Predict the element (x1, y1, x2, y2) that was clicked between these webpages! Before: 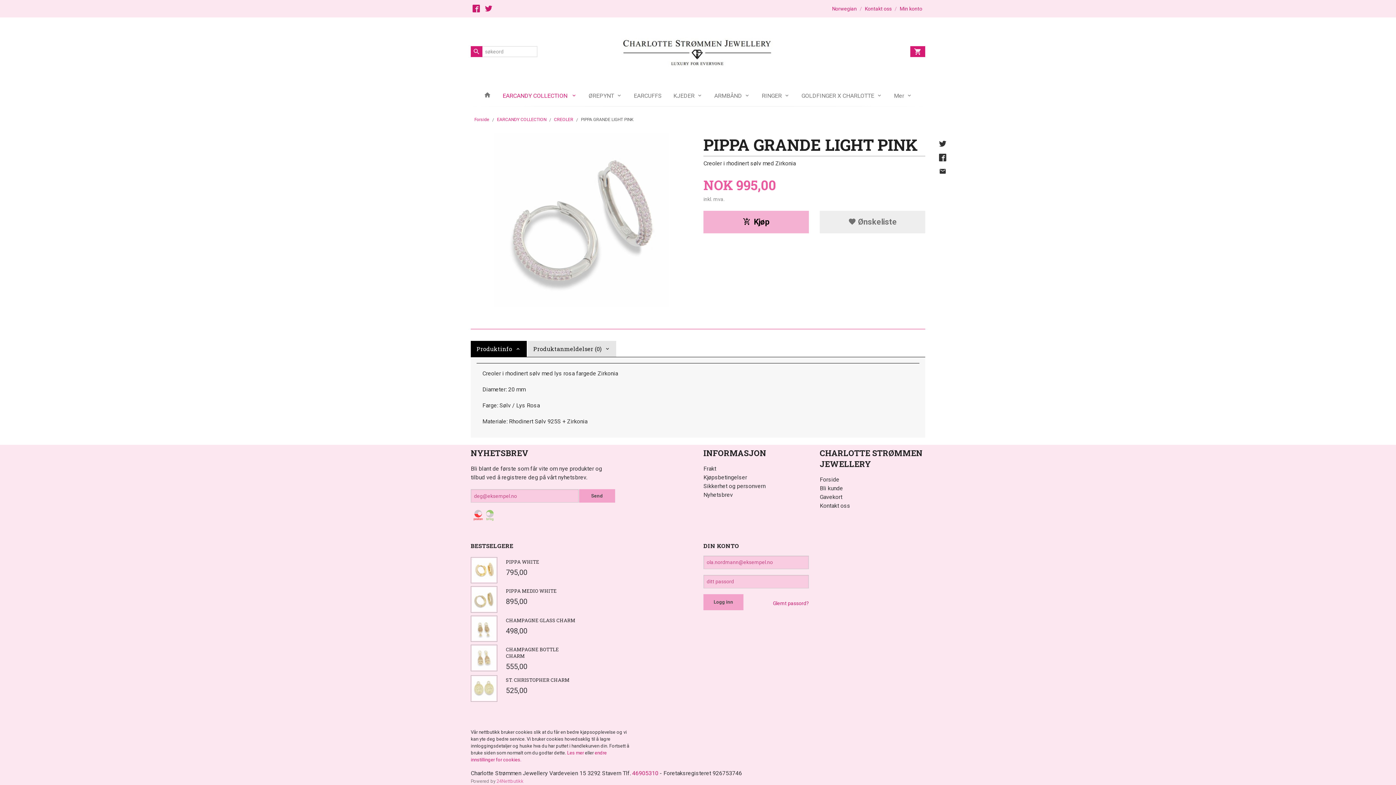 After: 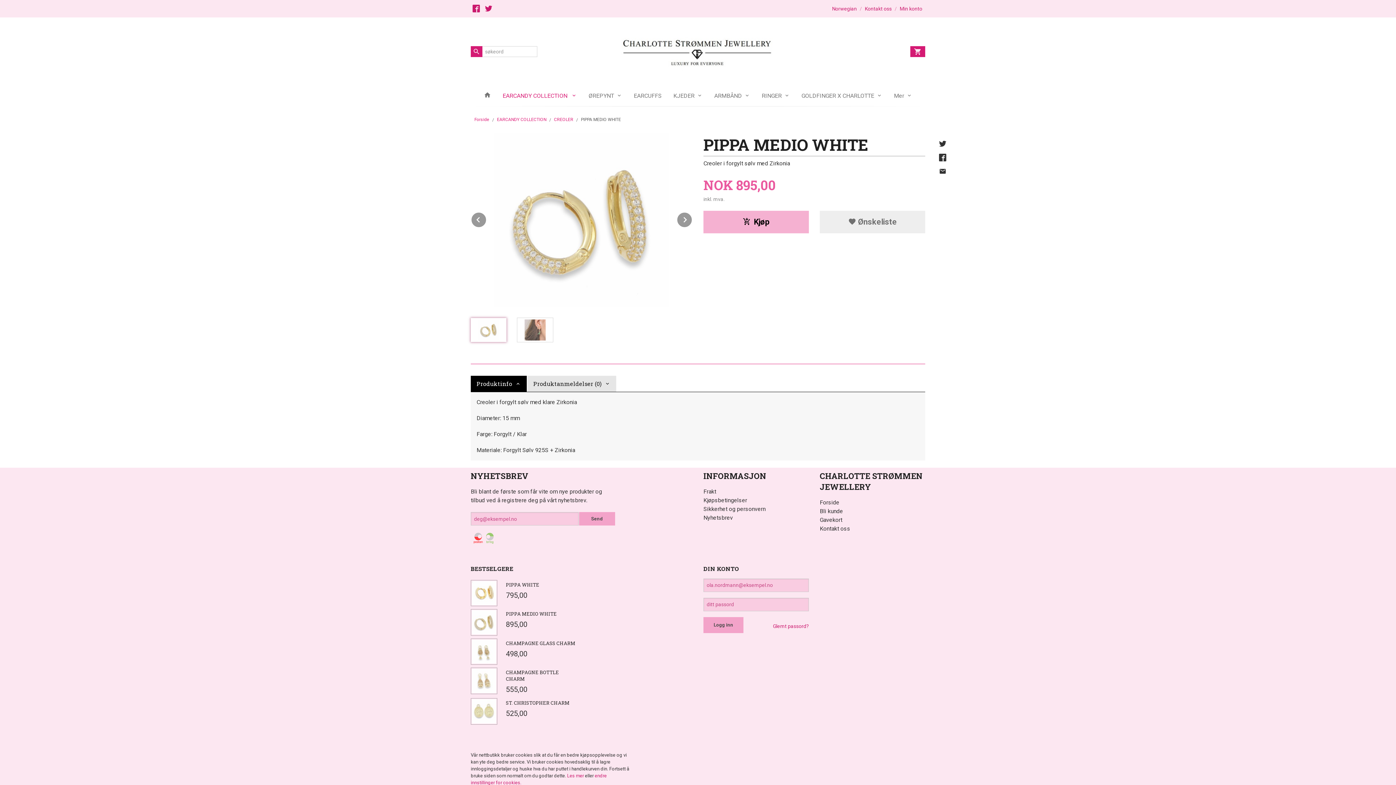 Action: label: PIPPA MEDIO WHITE
895,00 bbox: (470, 585, 576, 614)